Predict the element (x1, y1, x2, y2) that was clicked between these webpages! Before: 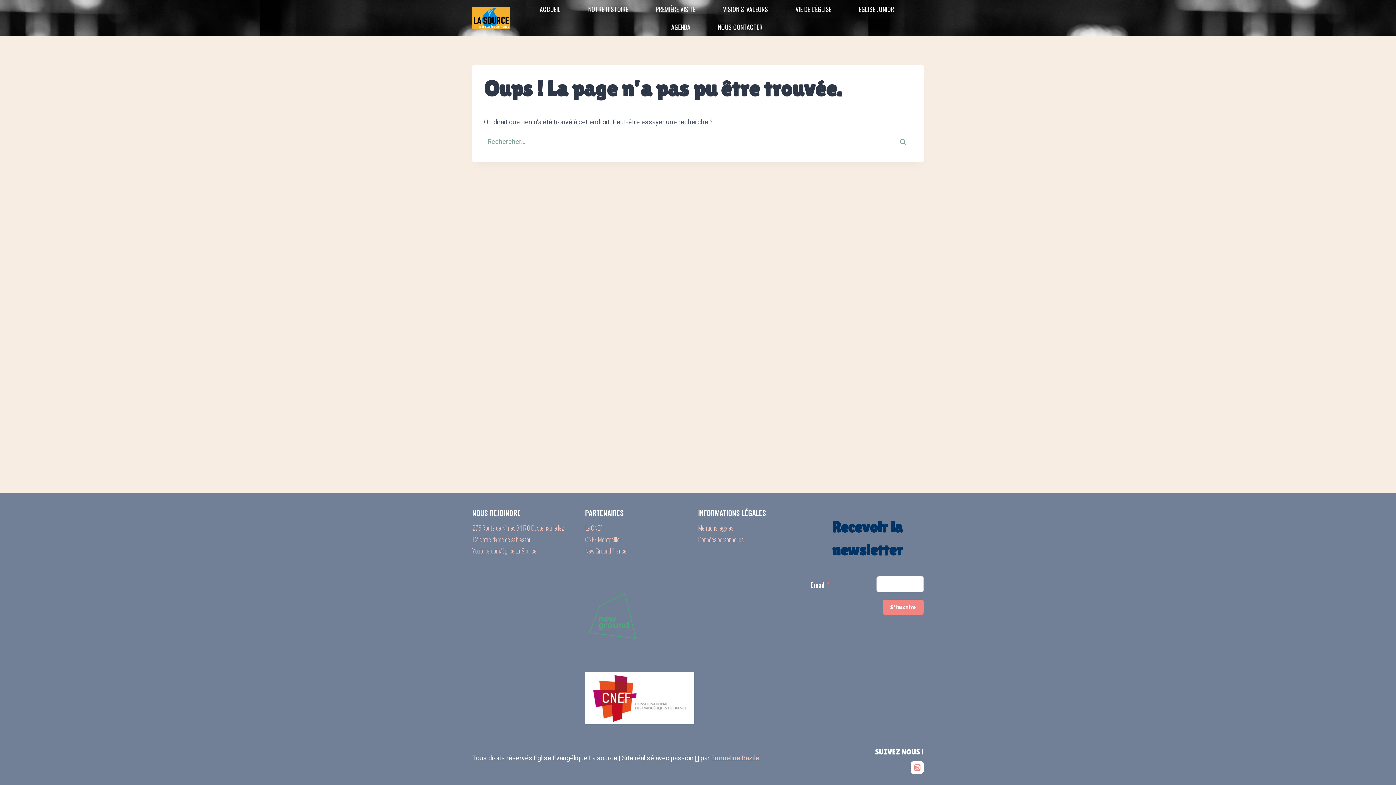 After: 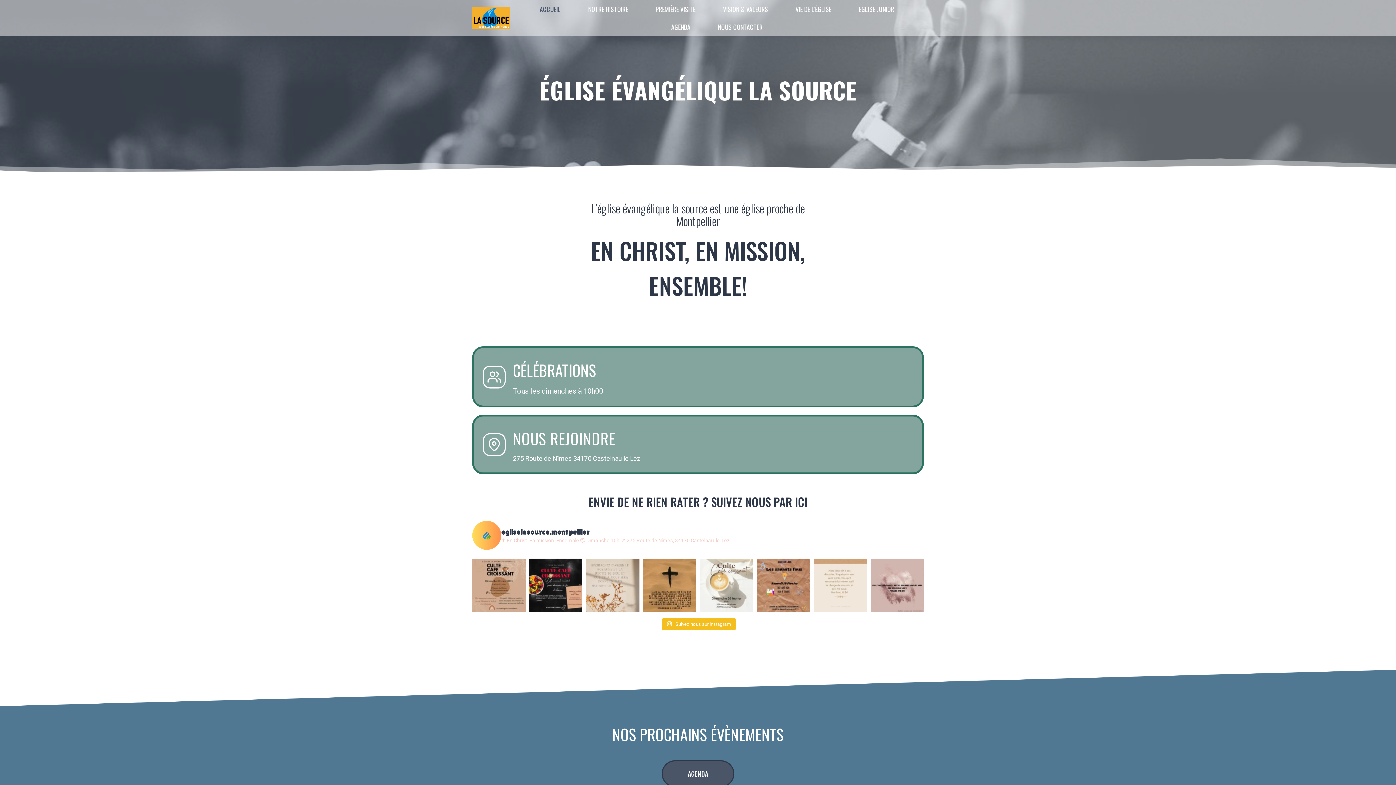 Action: label: ACCUEIL bbox: (526, 0, 574, 18)